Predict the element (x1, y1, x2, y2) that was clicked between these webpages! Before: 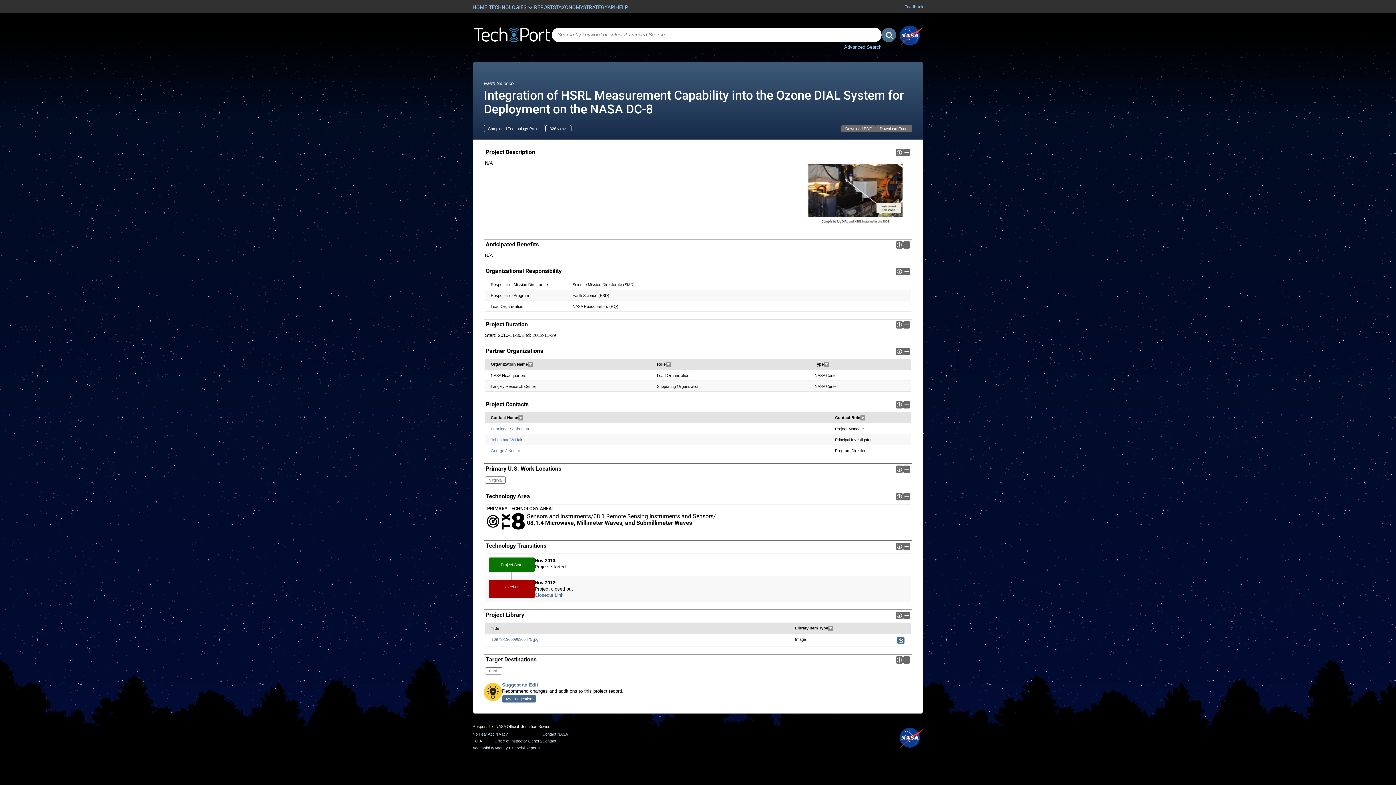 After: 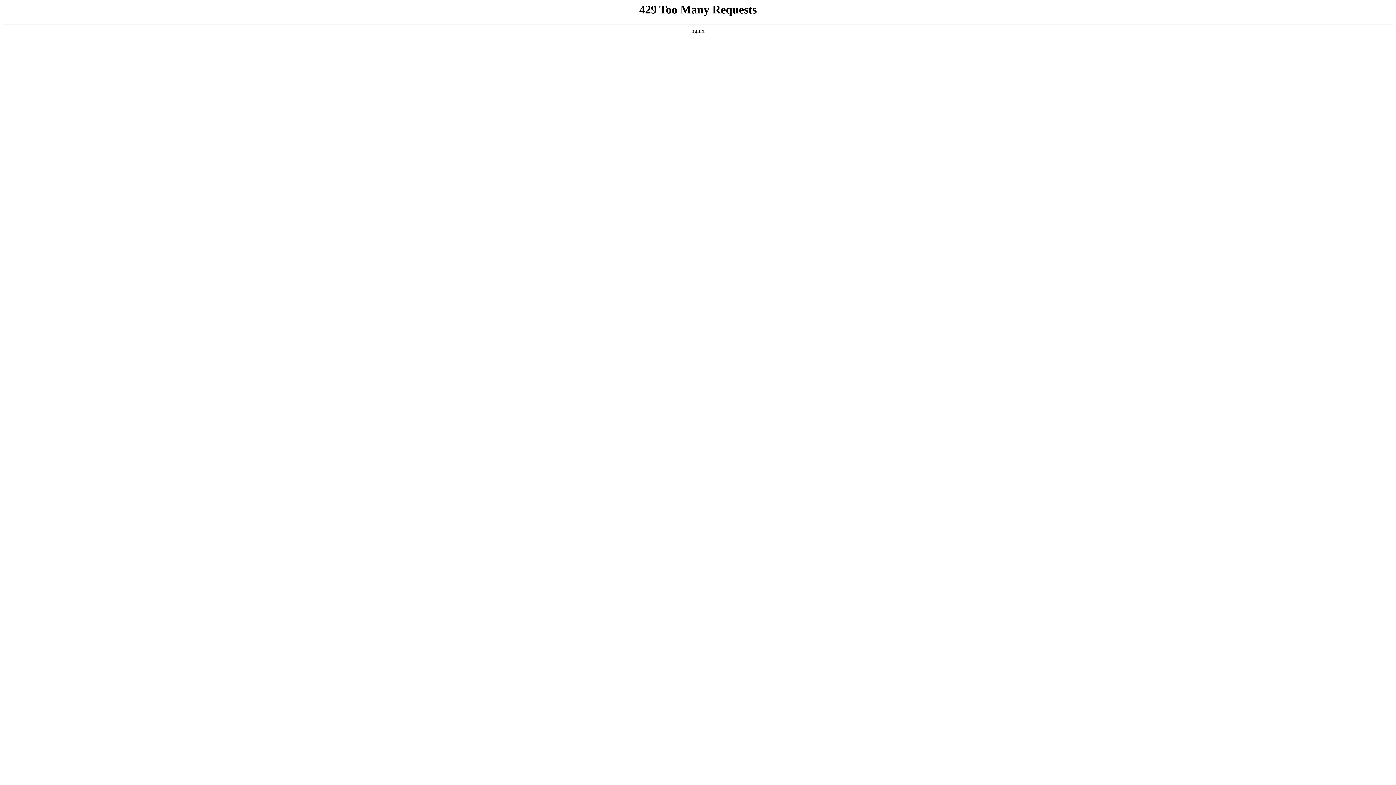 Action: label: Agency Financial Reports bbox: (494, 745, 542, 751)